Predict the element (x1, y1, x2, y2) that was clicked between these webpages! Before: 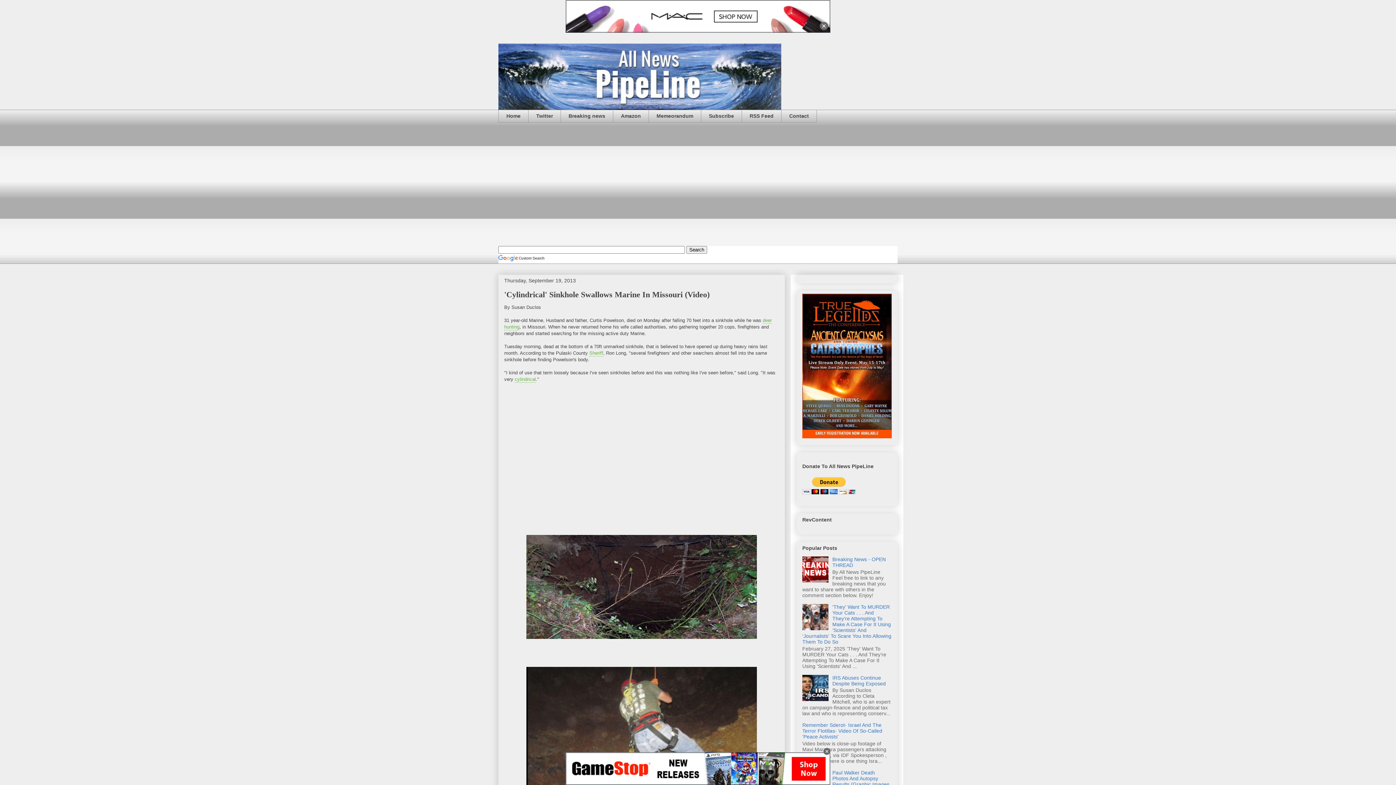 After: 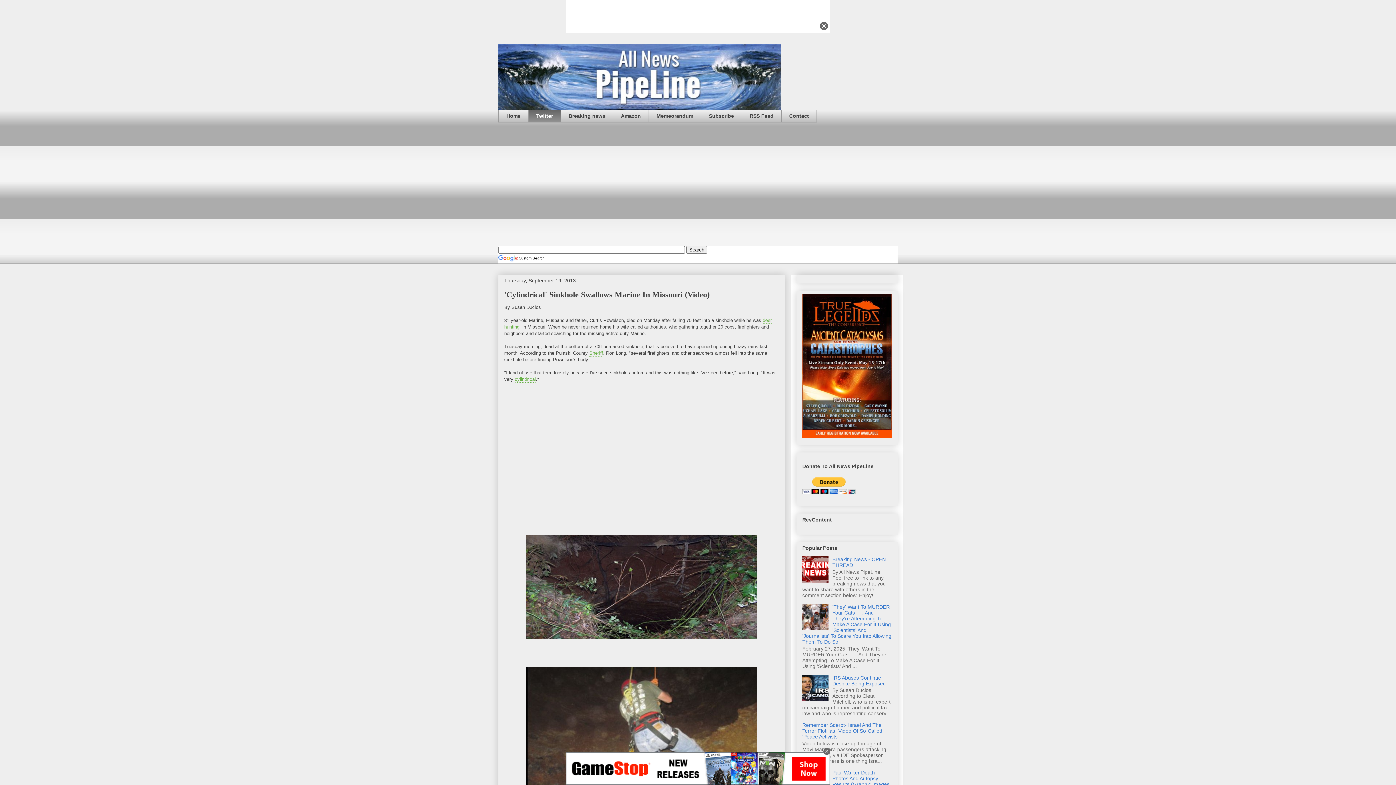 Action: label: Twitter bbox: (528, 109, 560, 122)